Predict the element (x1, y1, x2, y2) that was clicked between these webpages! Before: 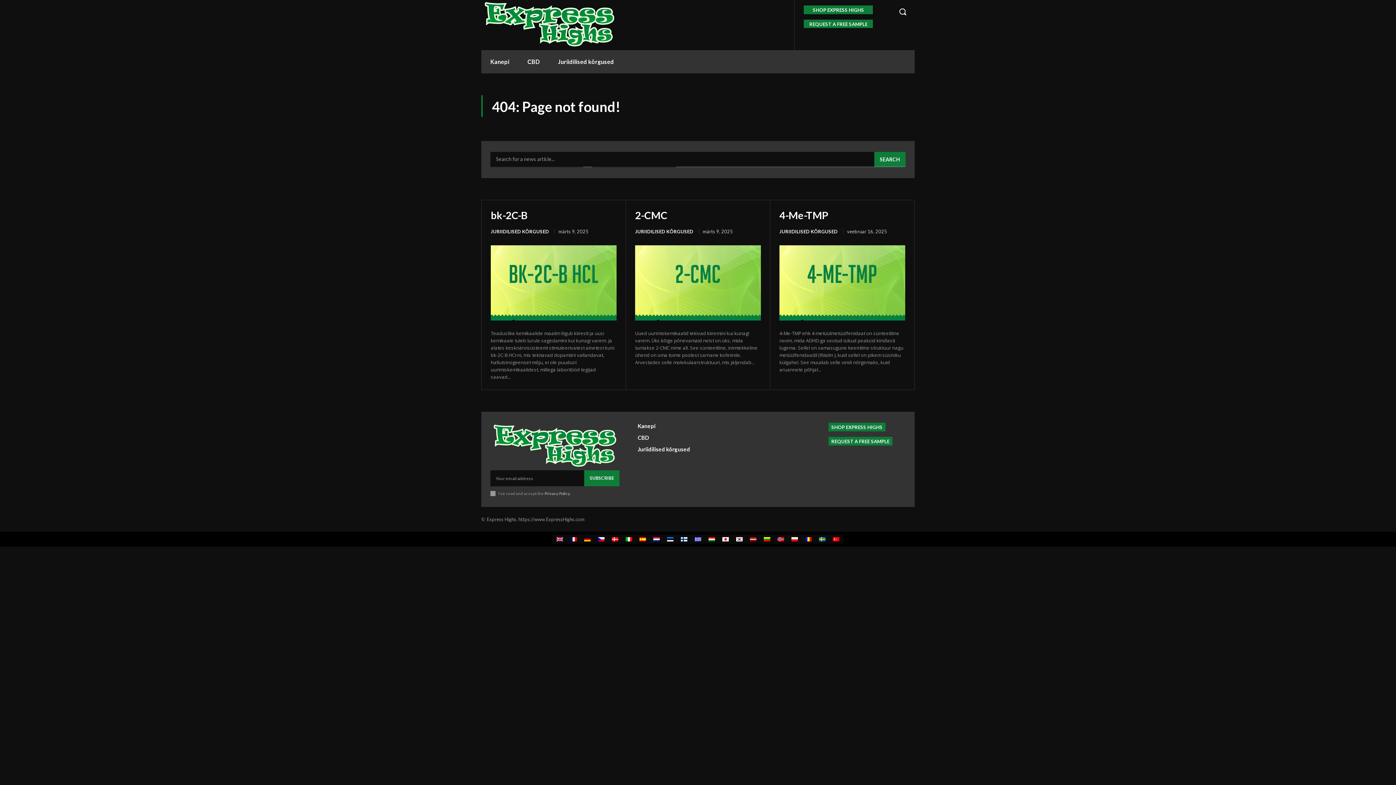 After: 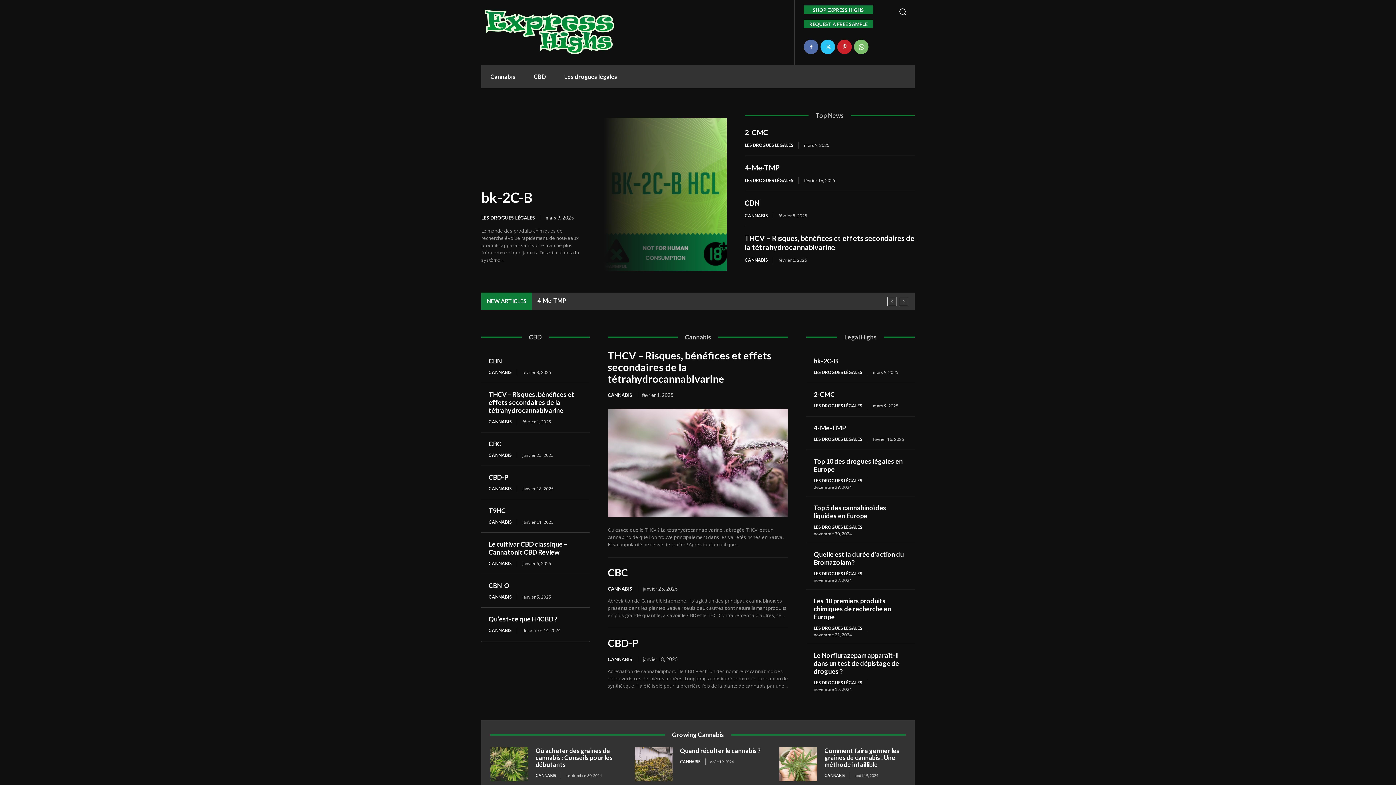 Action: bbox: (566, 534, 580, 544)